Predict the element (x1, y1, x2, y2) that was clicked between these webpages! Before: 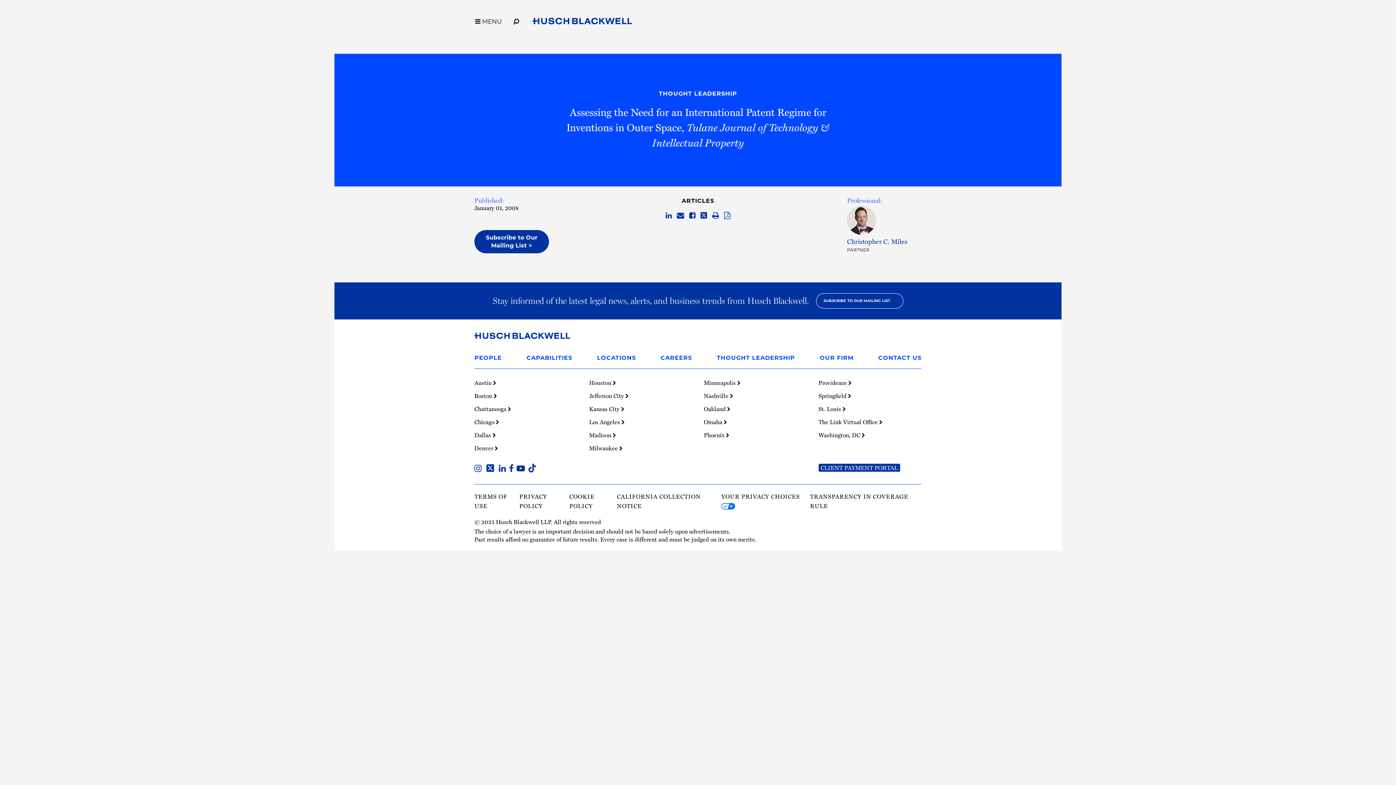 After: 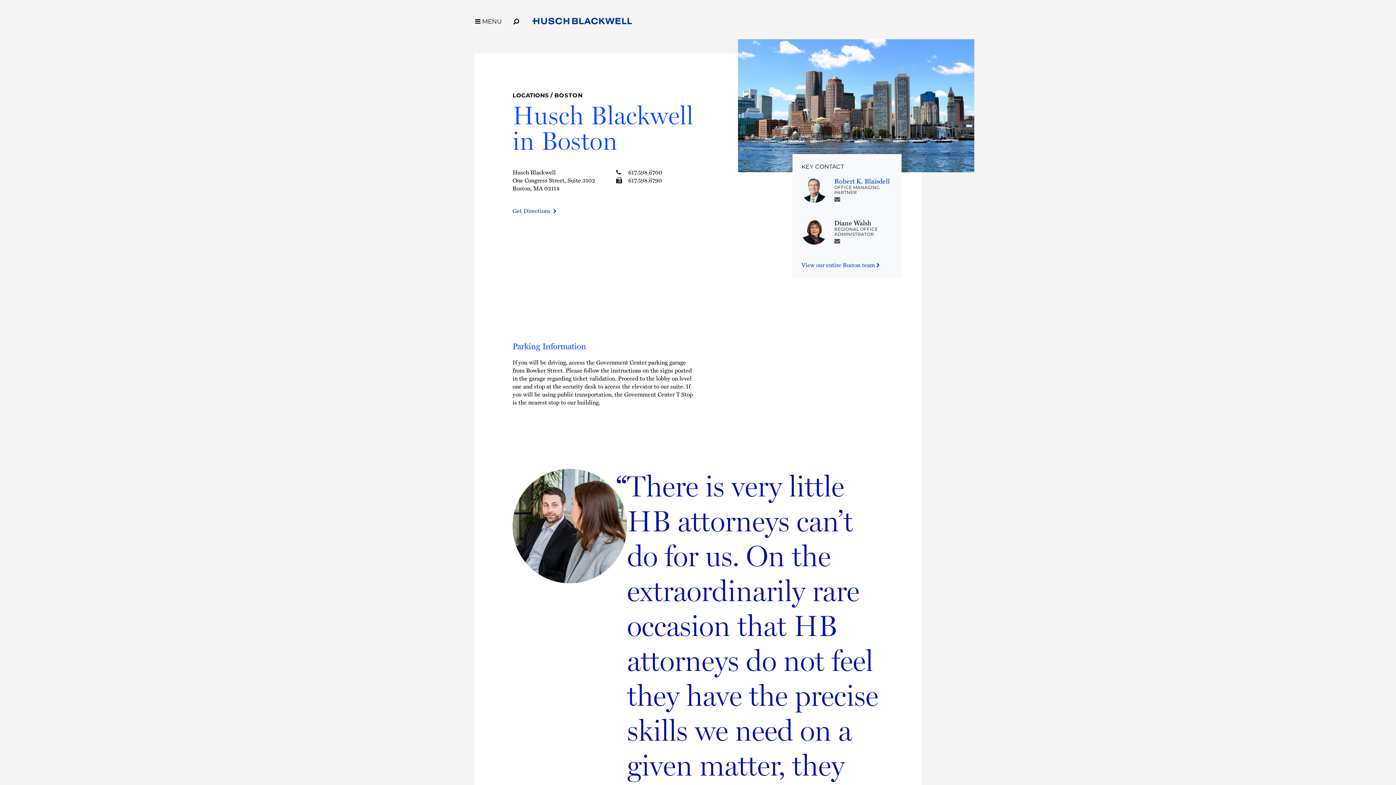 Action: label: Boston  bbox: (474, 392, 497, 400)